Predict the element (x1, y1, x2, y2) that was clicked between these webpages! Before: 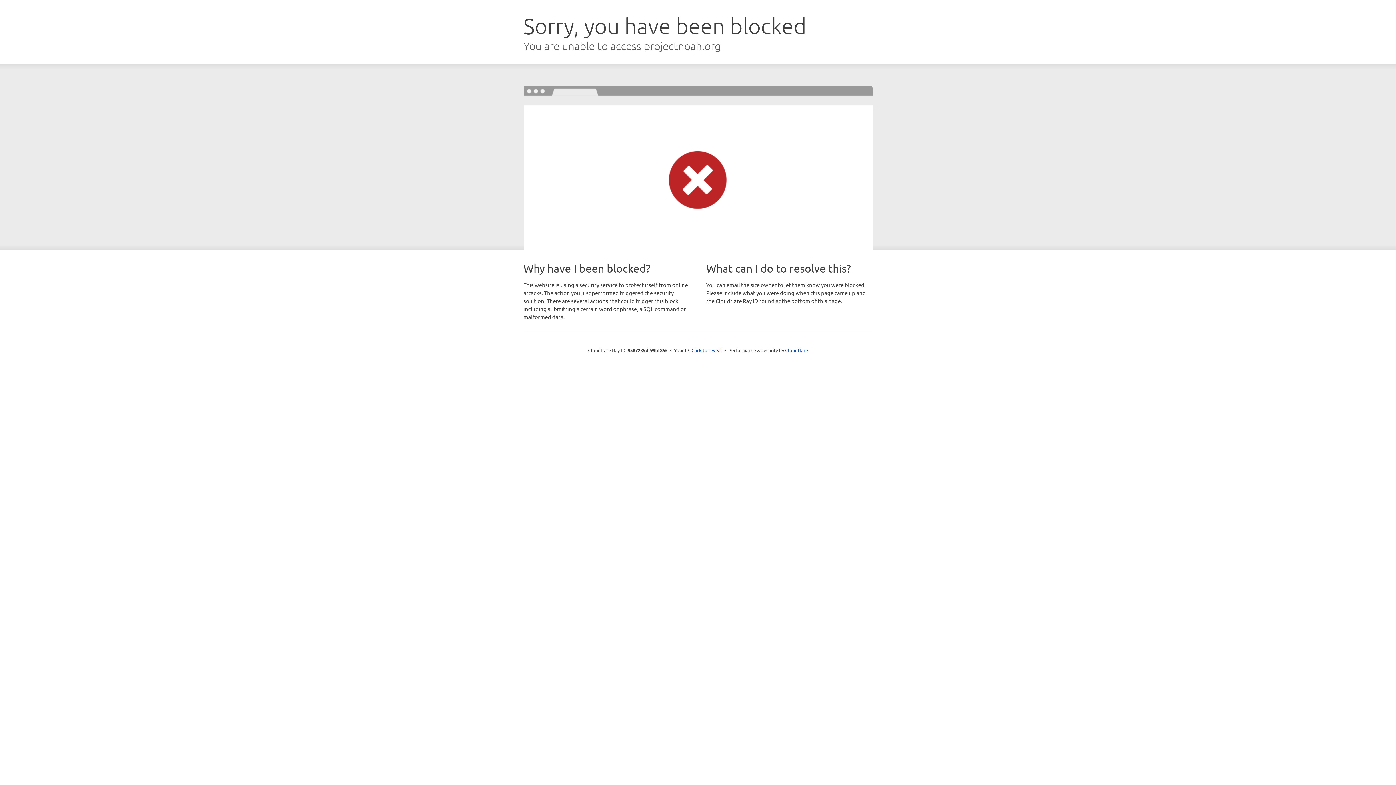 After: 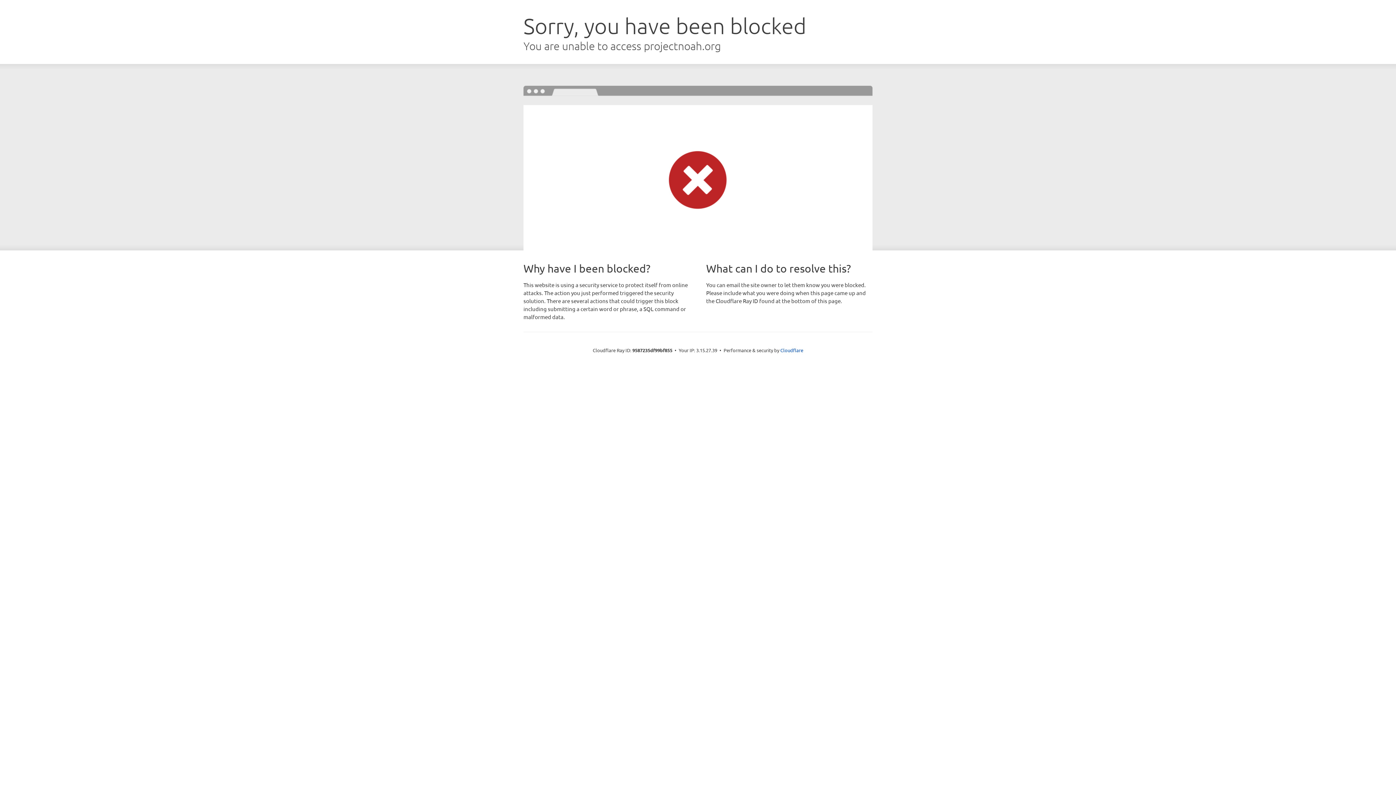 Action: bbox: (691, 346, 722, 353) label: Click to reveal